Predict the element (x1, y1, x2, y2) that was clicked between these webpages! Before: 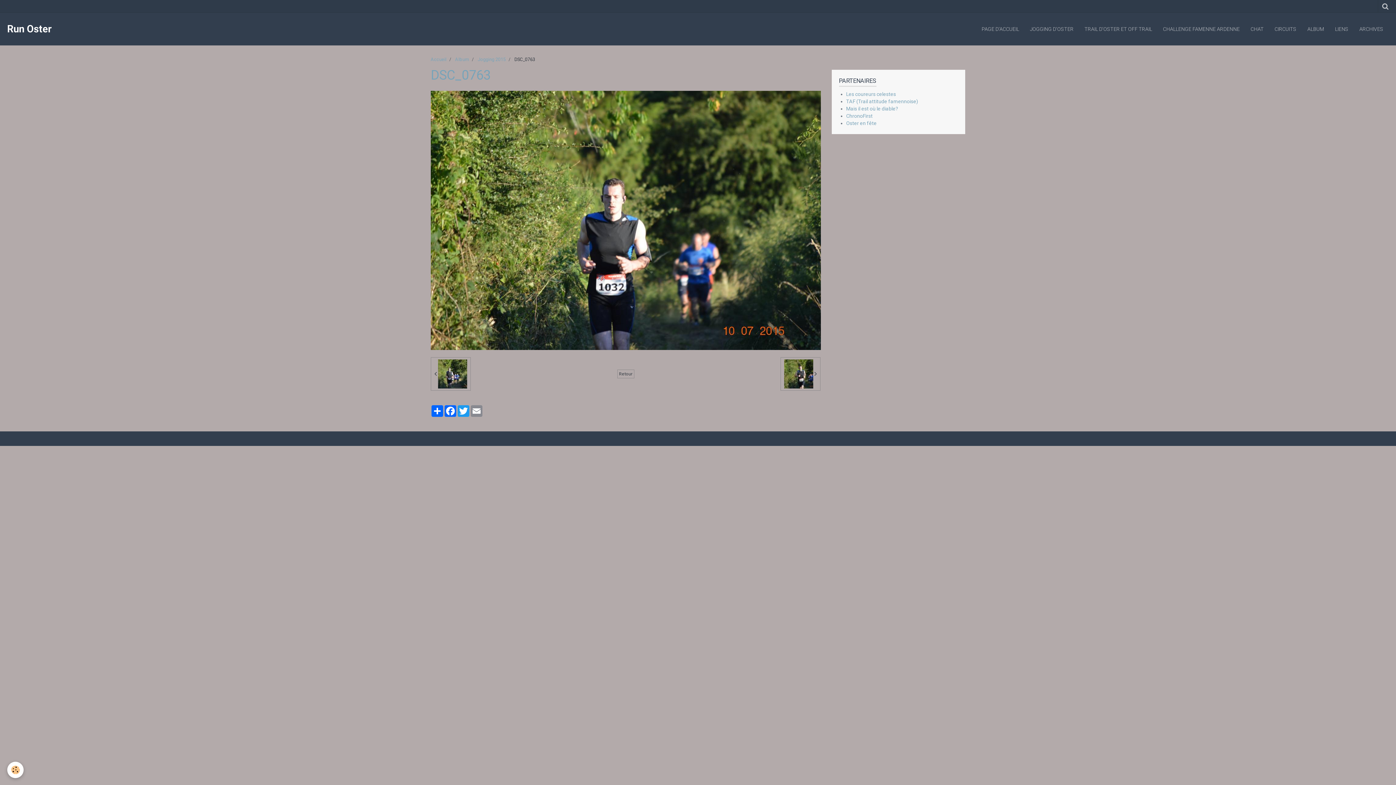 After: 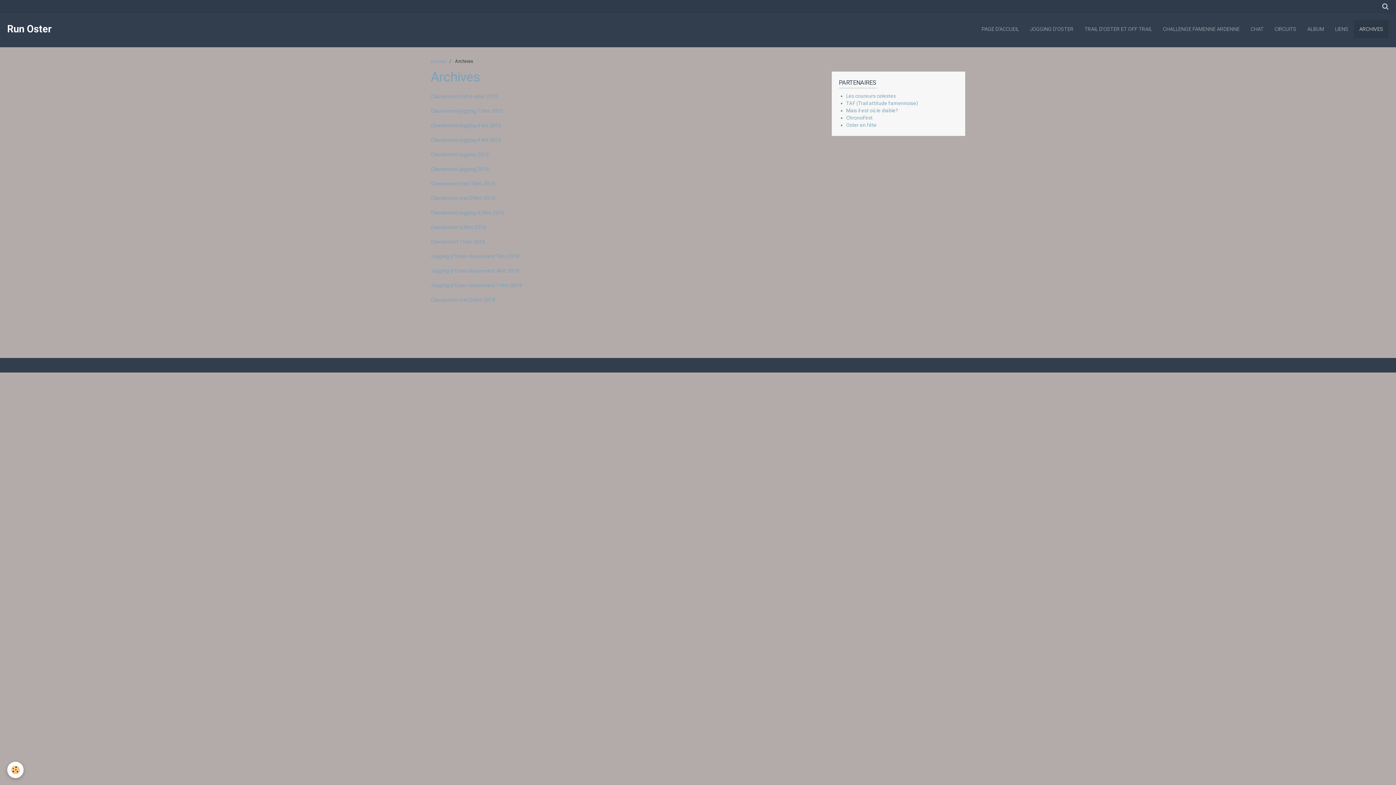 Action: bbox: (1354, 20, 1389, 38) label: ARCHIVES